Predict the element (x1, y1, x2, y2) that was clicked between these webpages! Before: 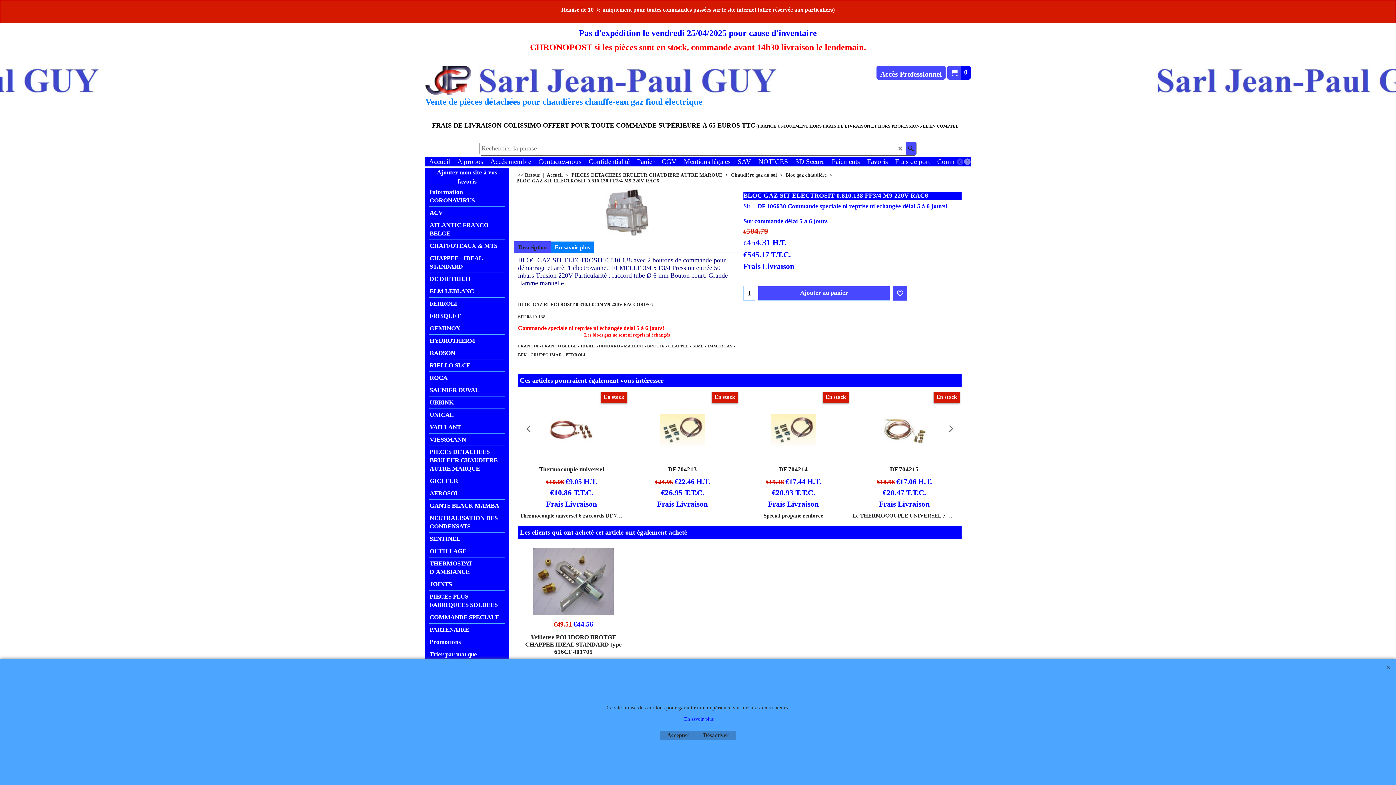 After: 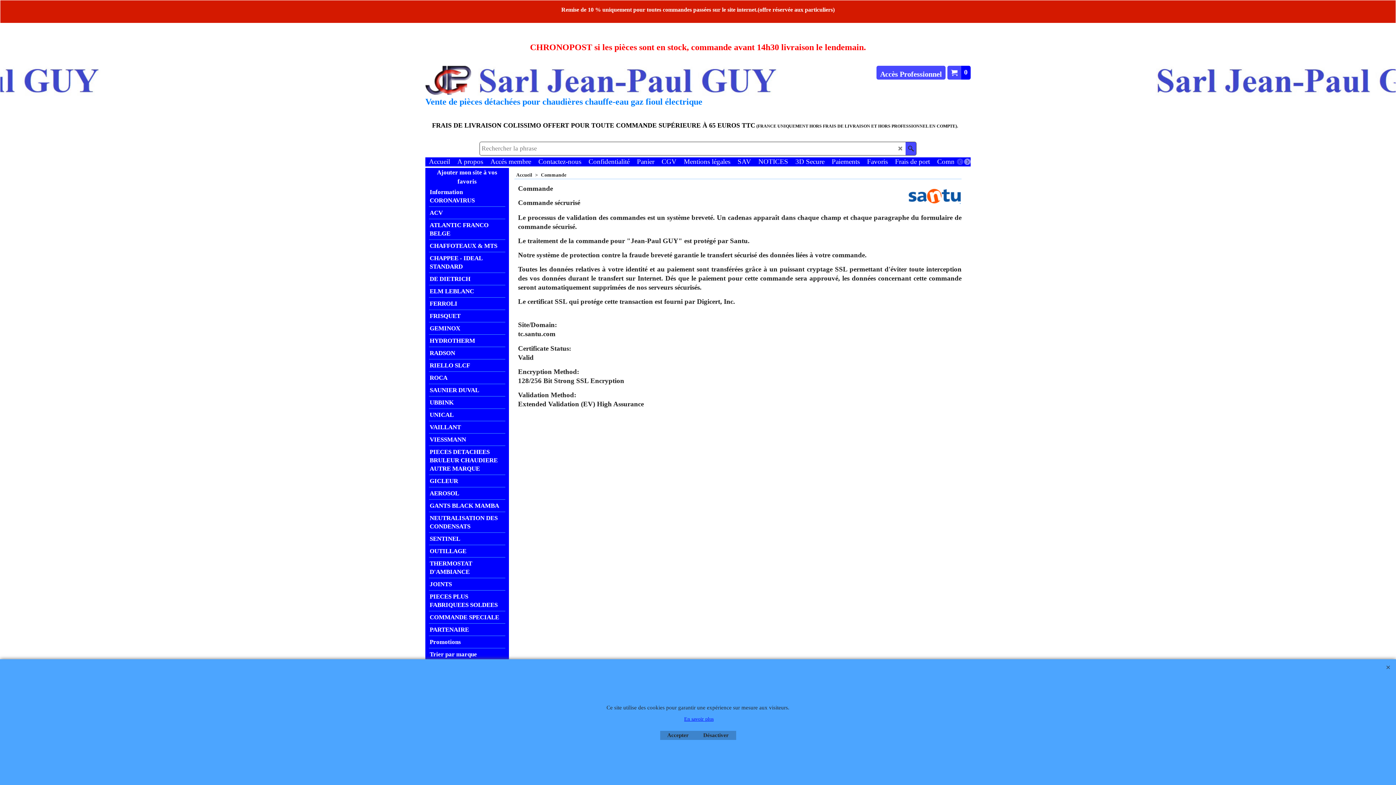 Action: label: Commande bbox: (933, 157, 973, 166)